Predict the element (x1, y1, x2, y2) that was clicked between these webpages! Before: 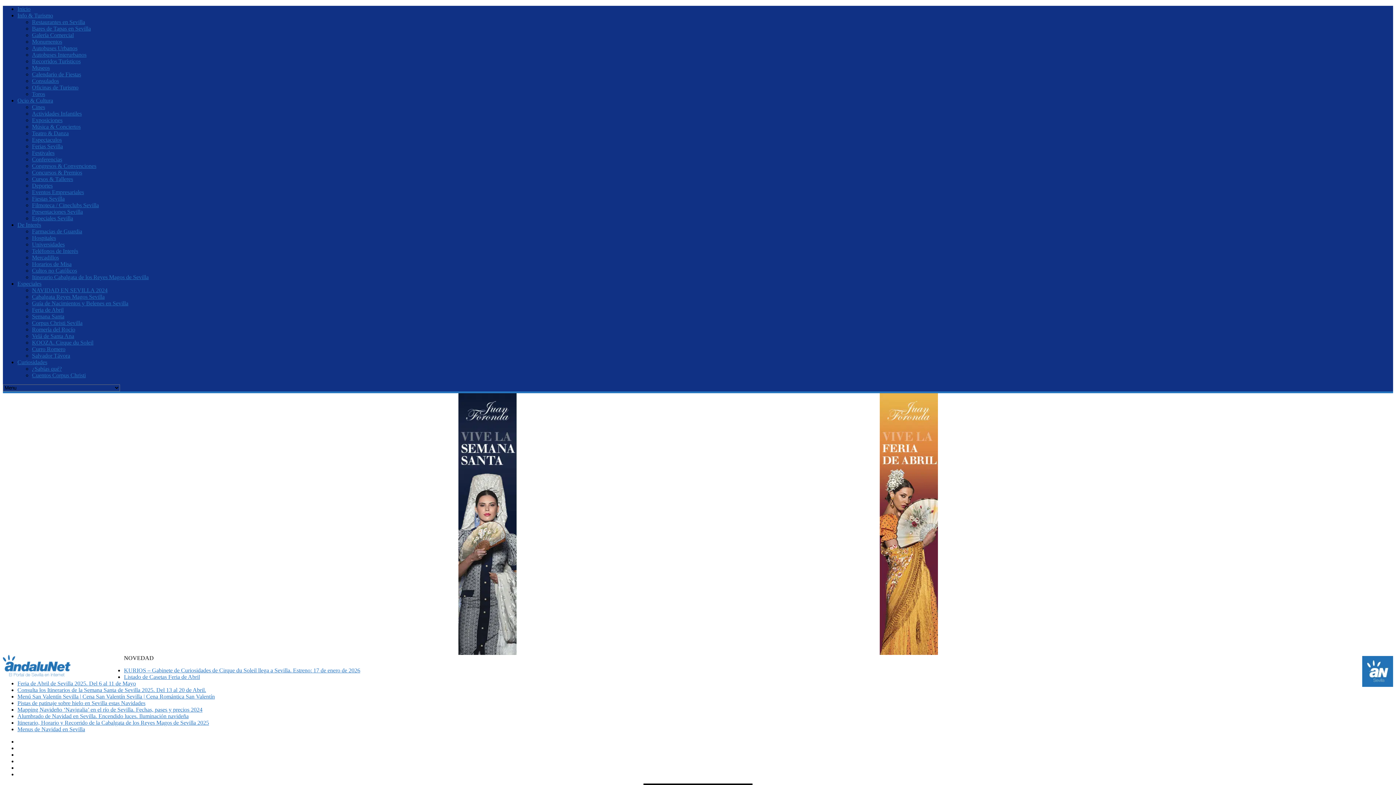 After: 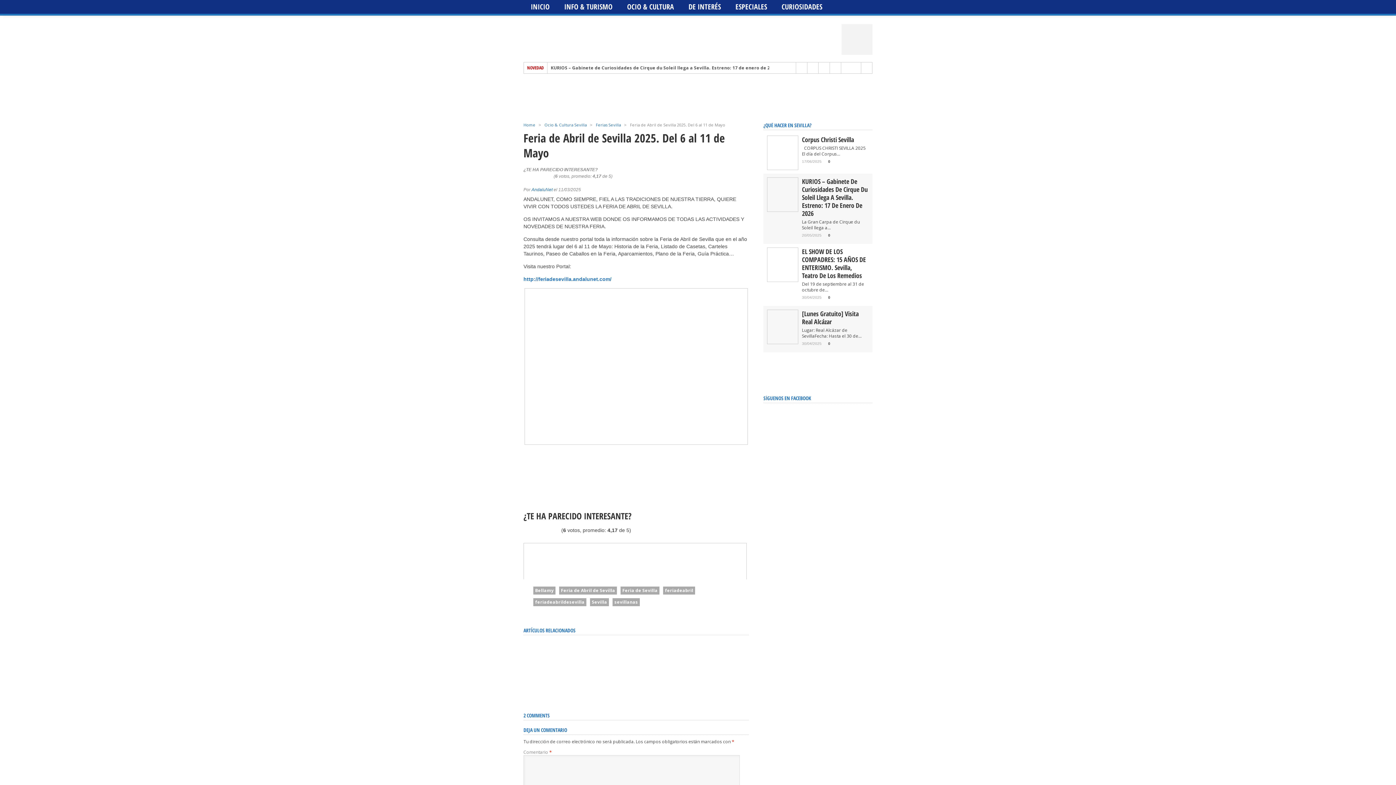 Action: bbox: (17, 680, 136, 686) label: Feria de Abril de Sevilla 2025. Del 6 al 11 de Mayo